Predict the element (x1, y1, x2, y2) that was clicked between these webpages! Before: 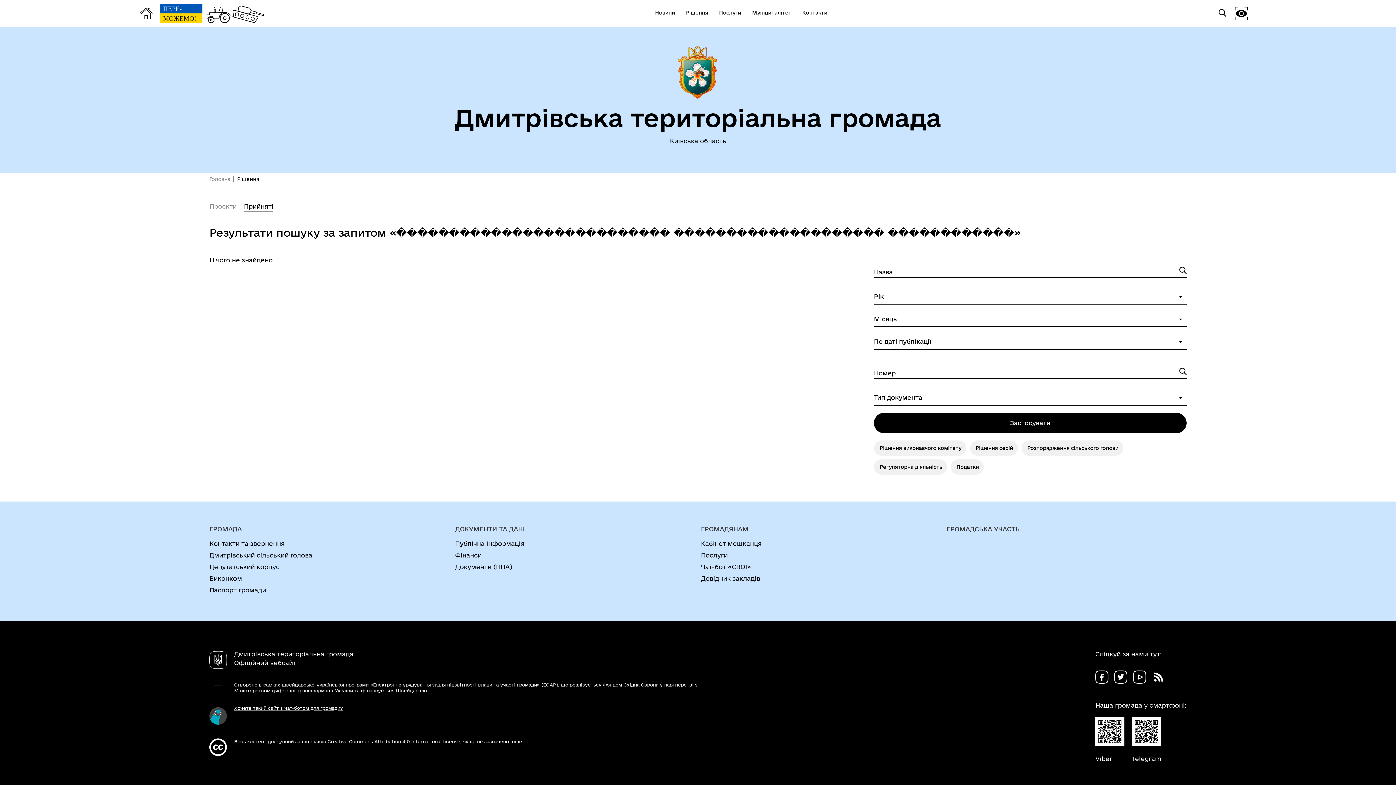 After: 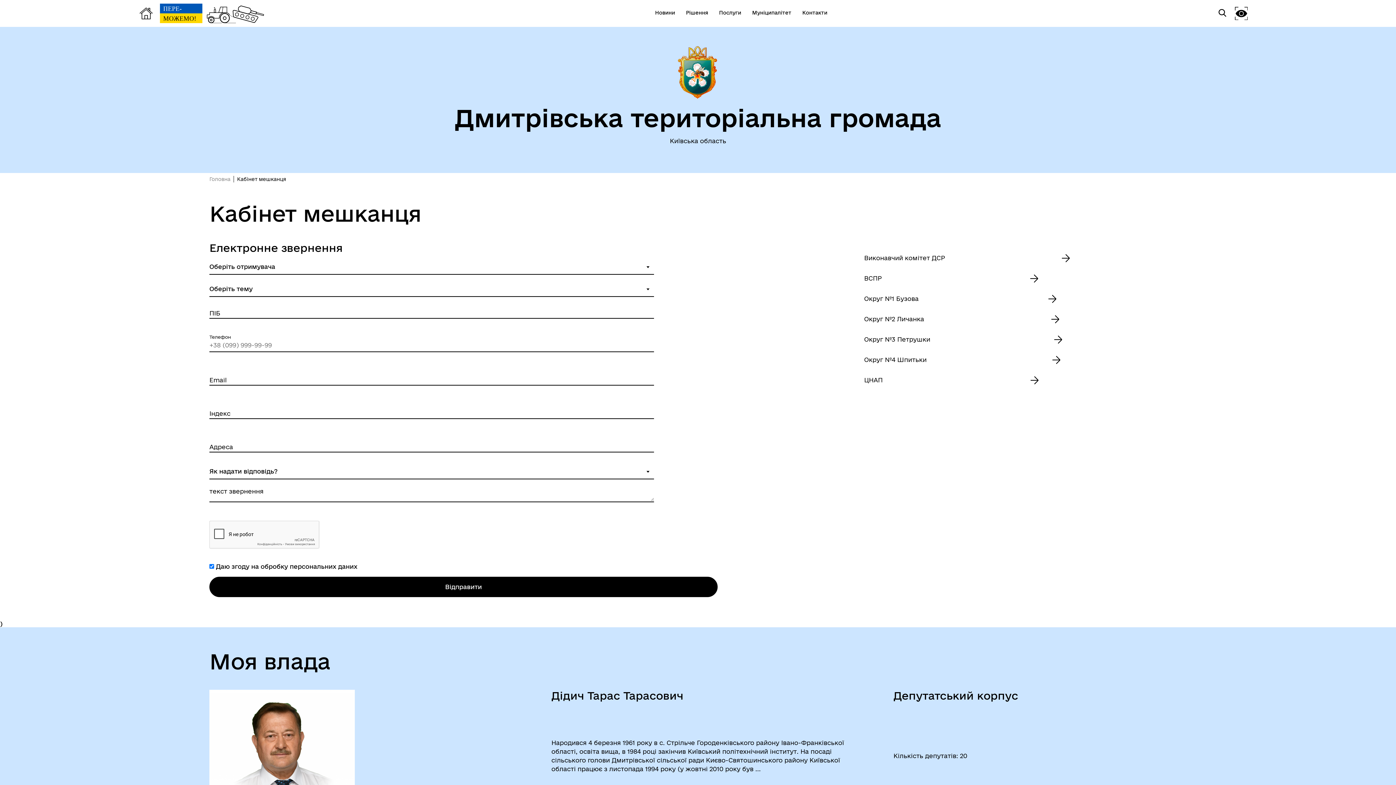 Action: bbox: (701, 539, 941, 548) label: Кабінет мешканця